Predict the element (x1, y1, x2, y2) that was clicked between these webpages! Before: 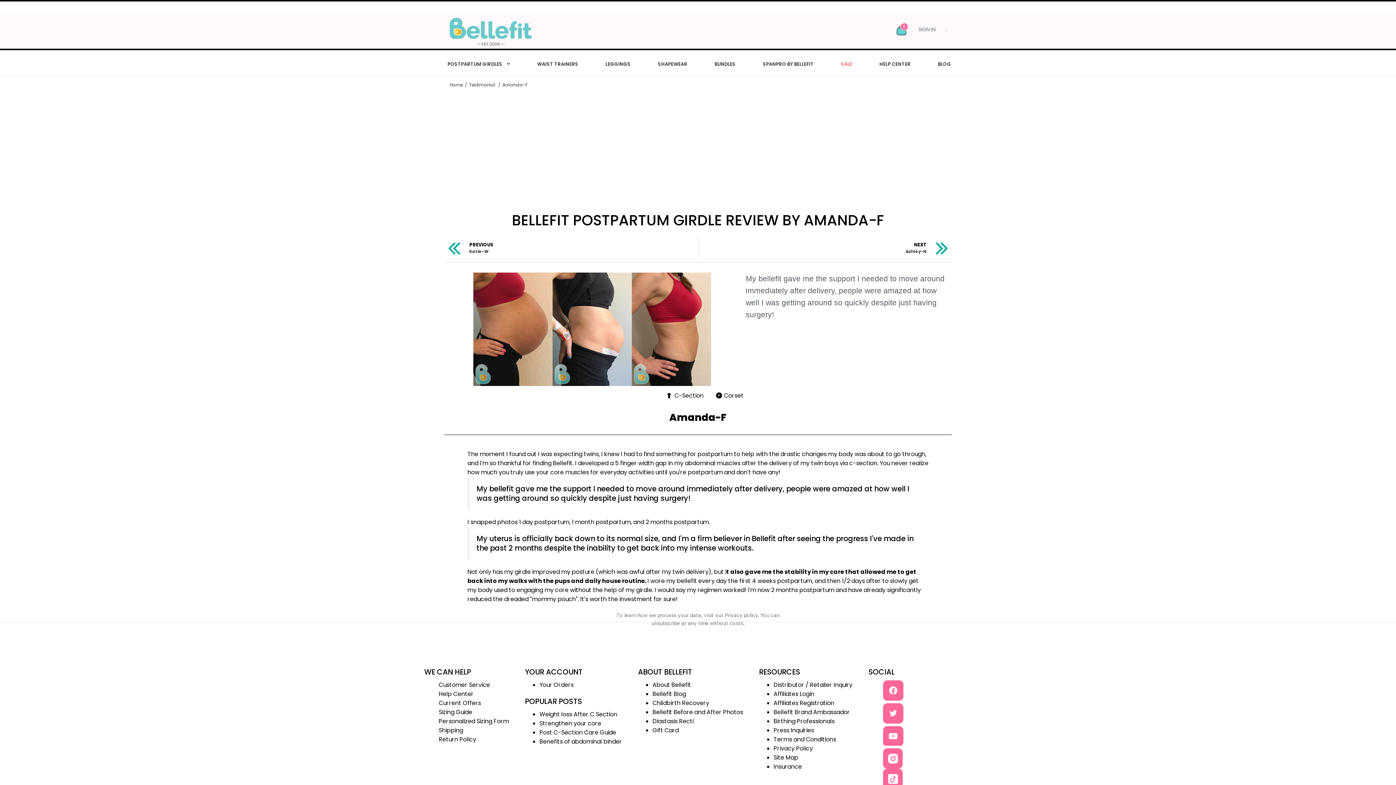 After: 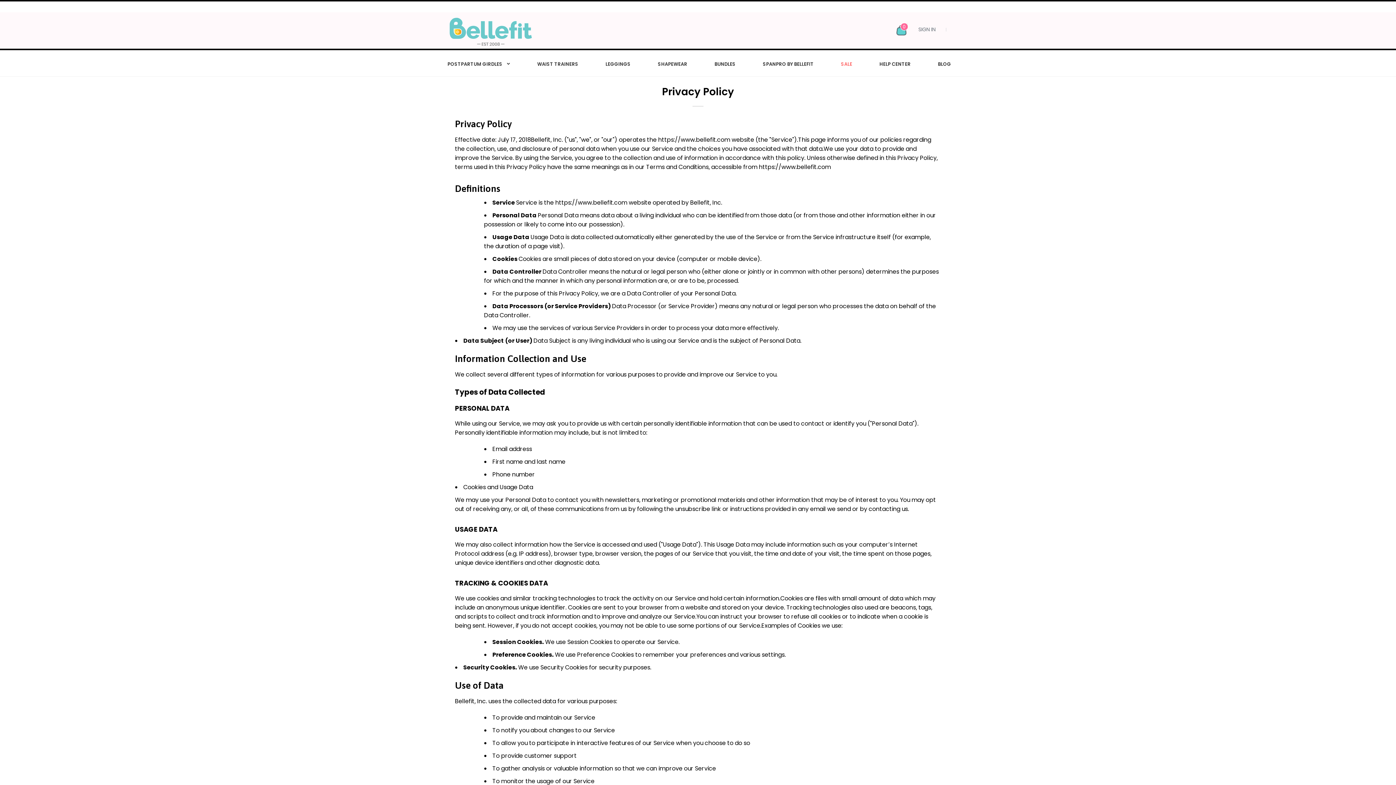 Action: bbox: (773, 762, 813, 771) label: Privacy Policy